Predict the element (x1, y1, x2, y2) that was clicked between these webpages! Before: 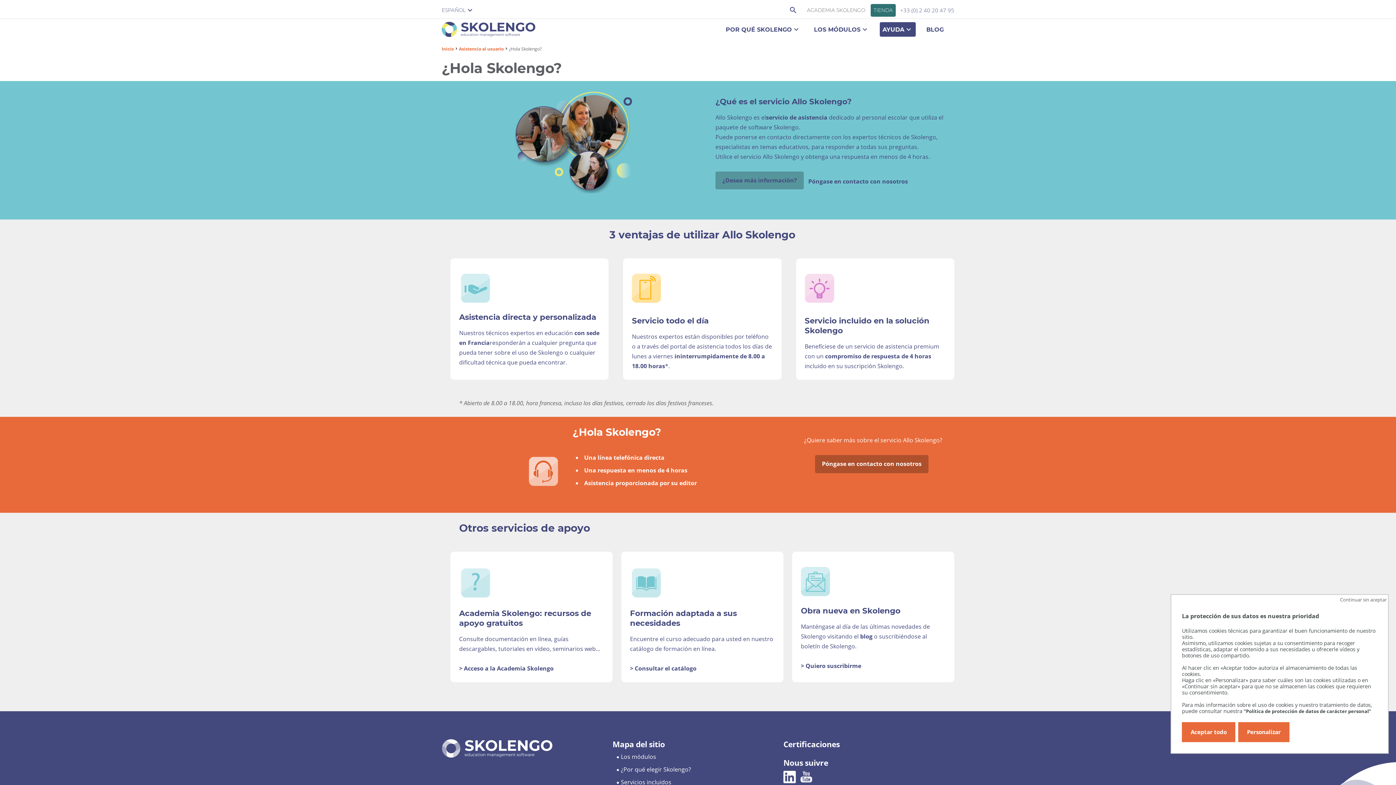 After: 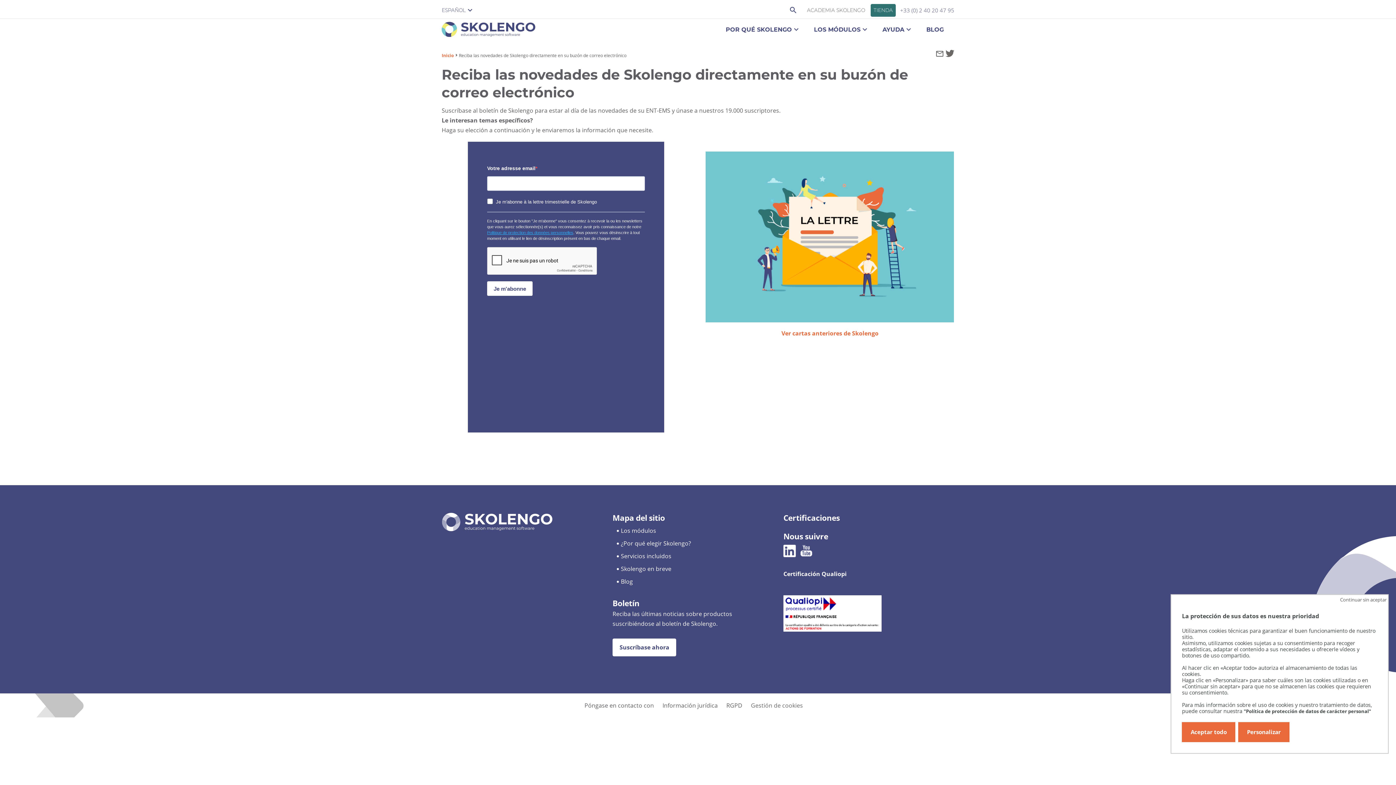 Action: label: Equipe Assistance Allo Skolengo bbox: (801, 590, 830, 598)